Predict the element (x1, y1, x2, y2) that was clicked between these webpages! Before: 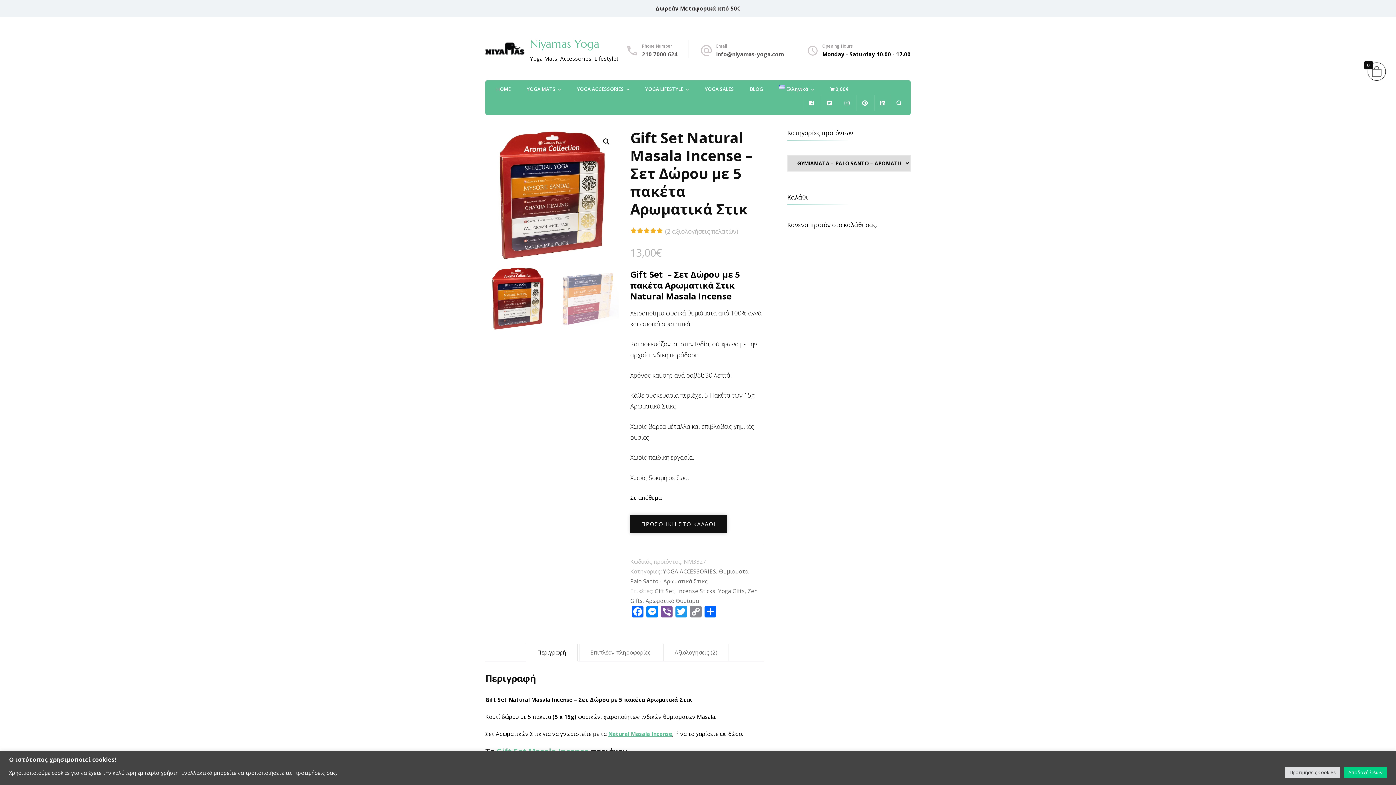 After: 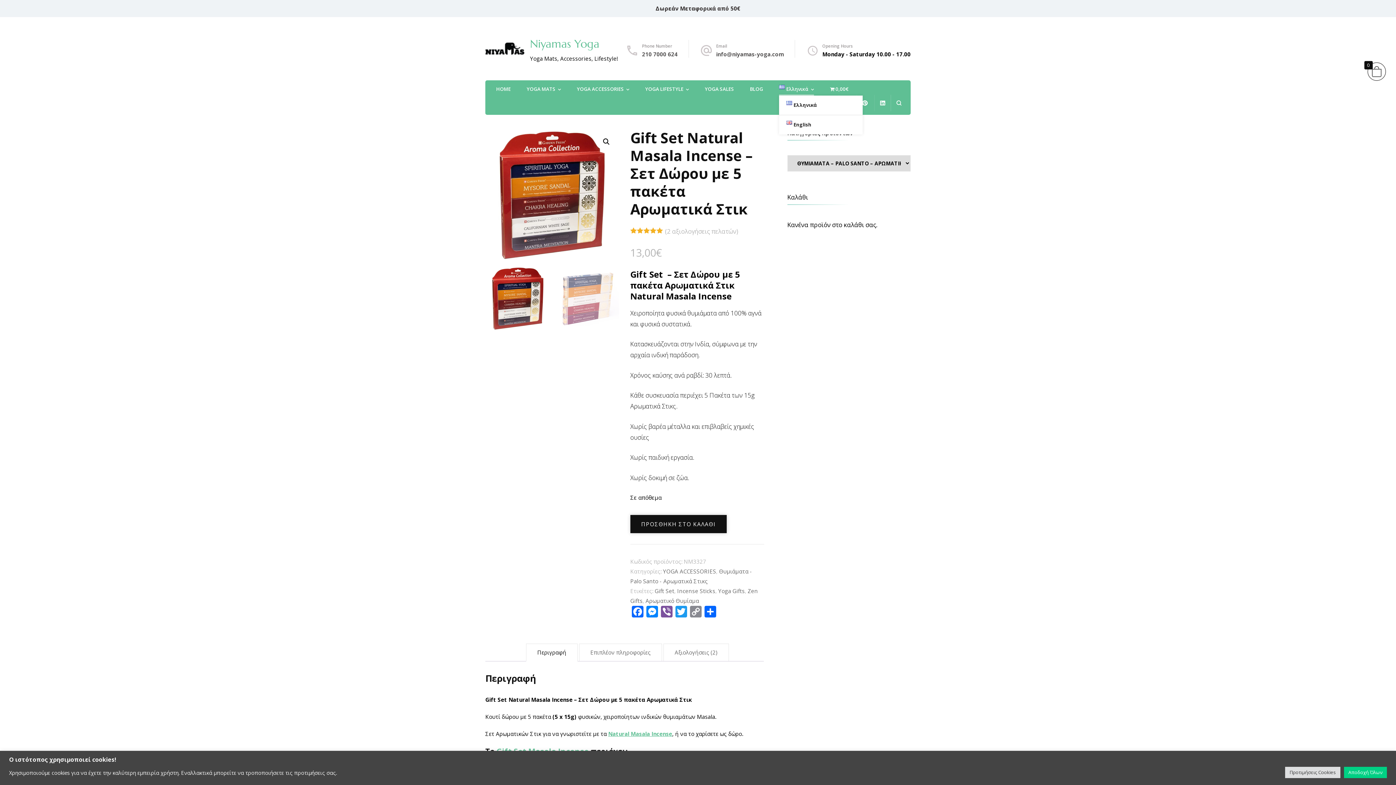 Action: label: Ελληνικά bbox: (779, 85, 808, 94)